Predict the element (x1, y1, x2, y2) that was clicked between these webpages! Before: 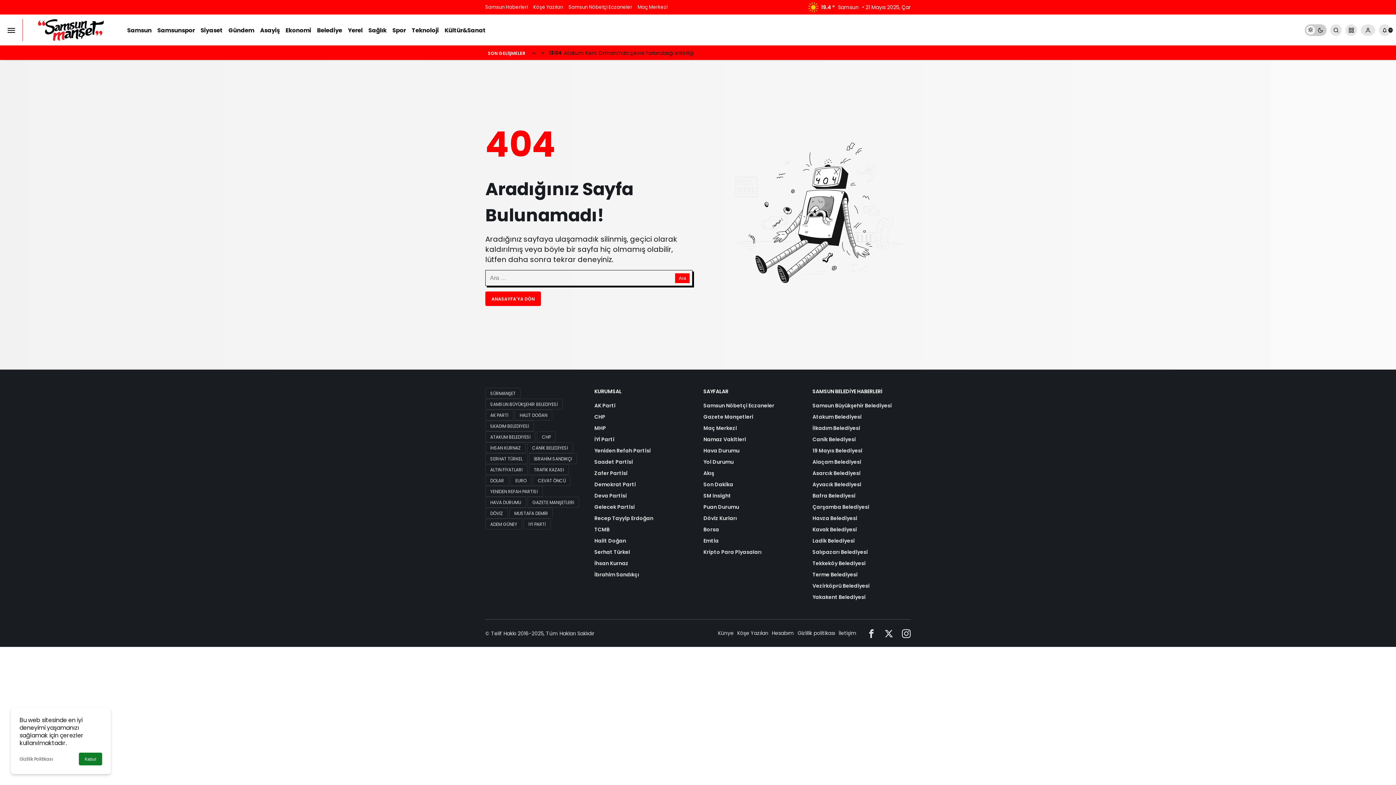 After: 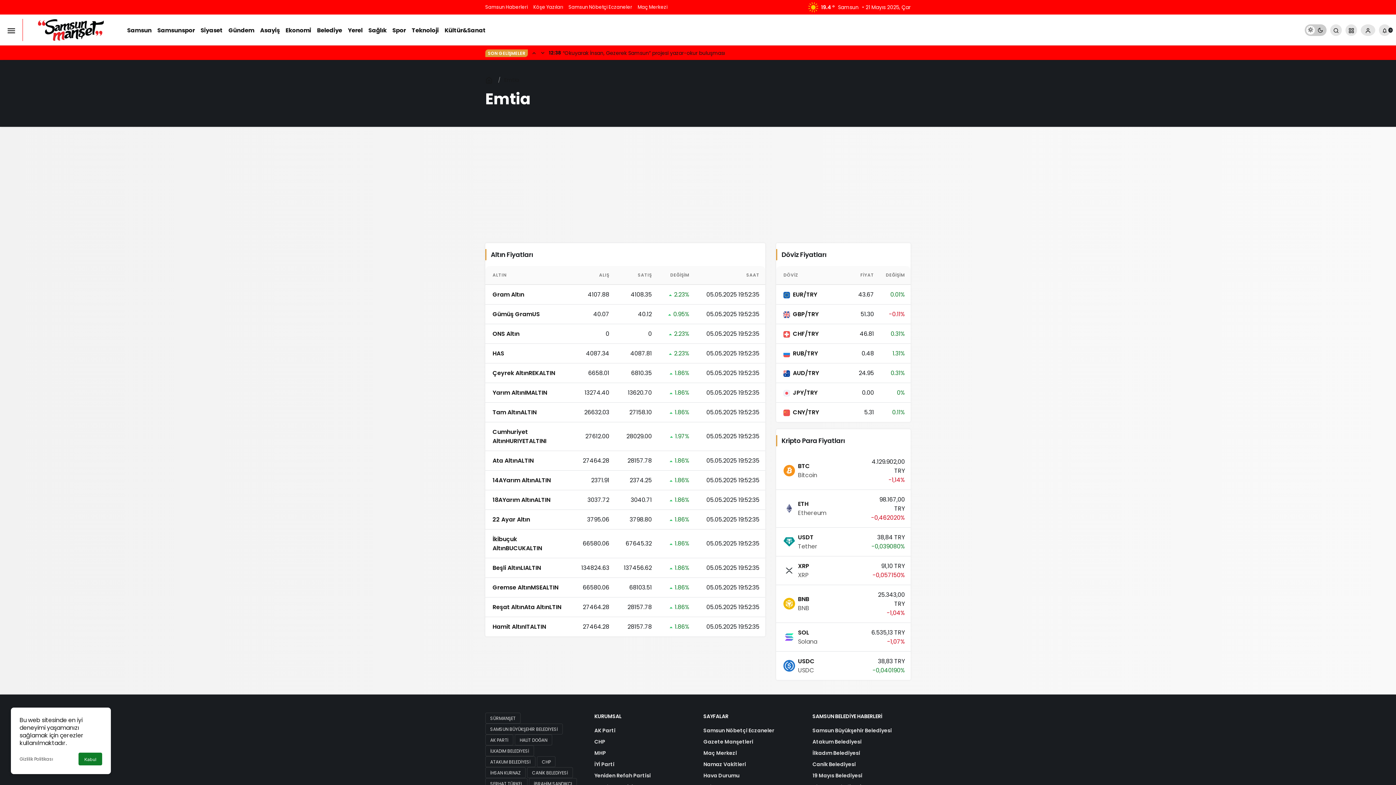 Action: bbox: (703, 537, 718, 544) label: Emtia